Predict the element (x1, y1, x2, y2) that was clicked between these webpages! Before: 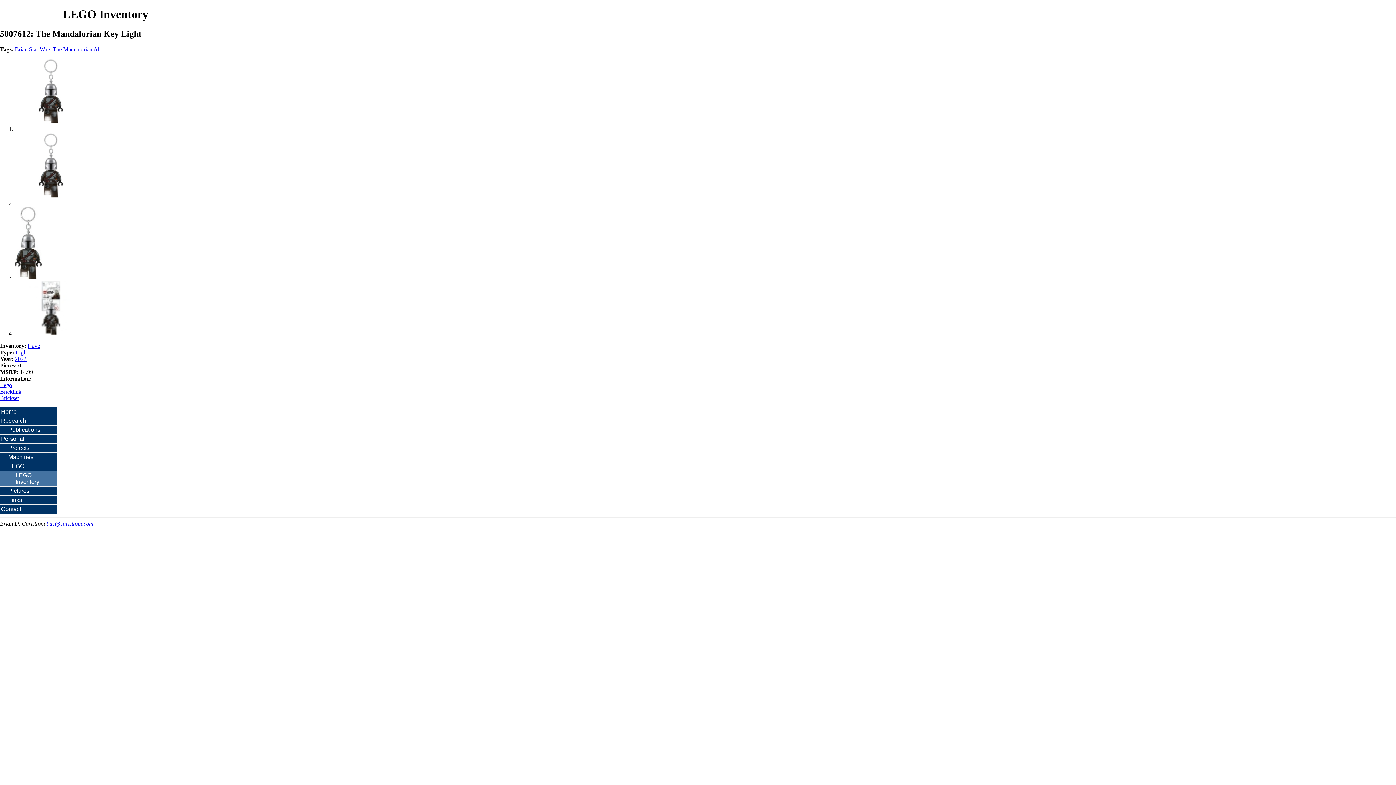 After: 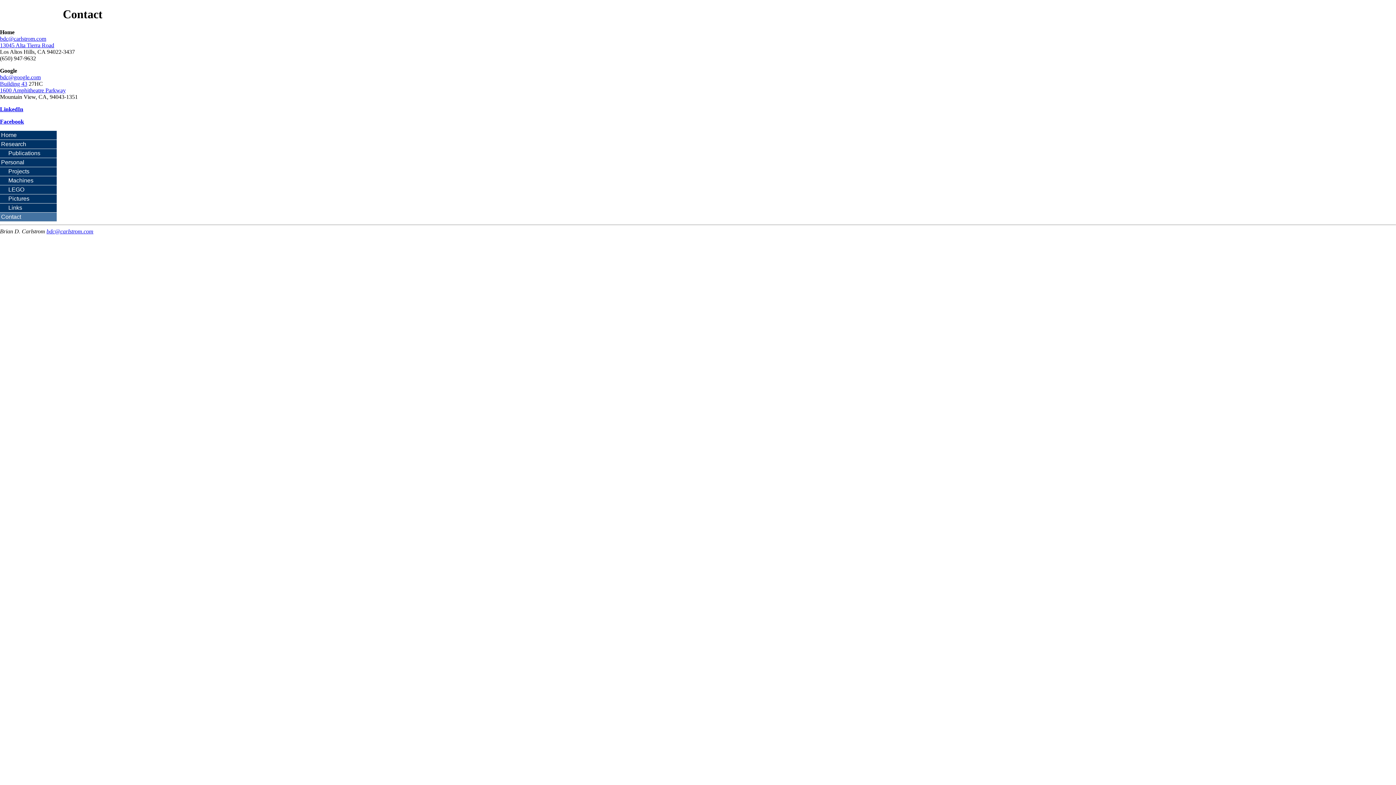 Action: bbox: (0, 505, 56, 514) label: Contact